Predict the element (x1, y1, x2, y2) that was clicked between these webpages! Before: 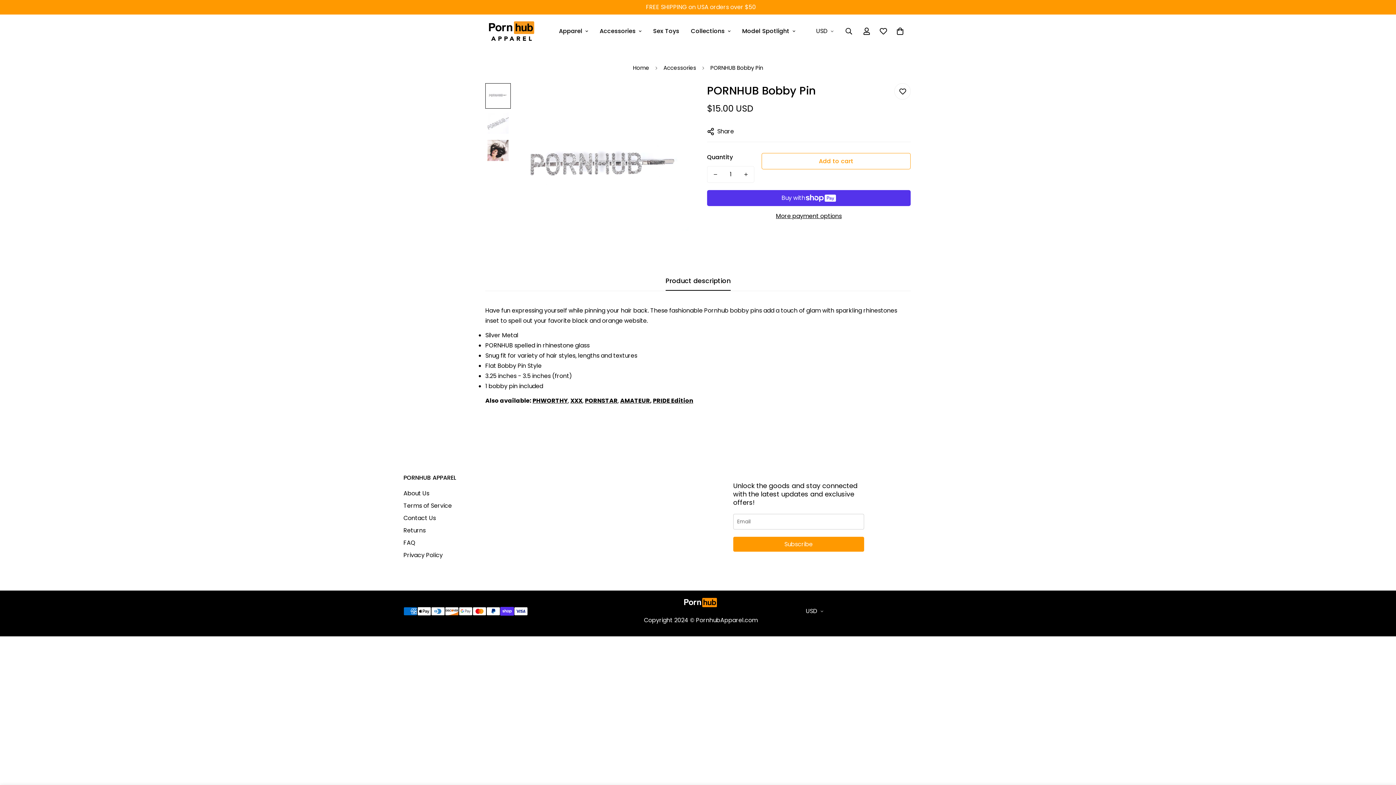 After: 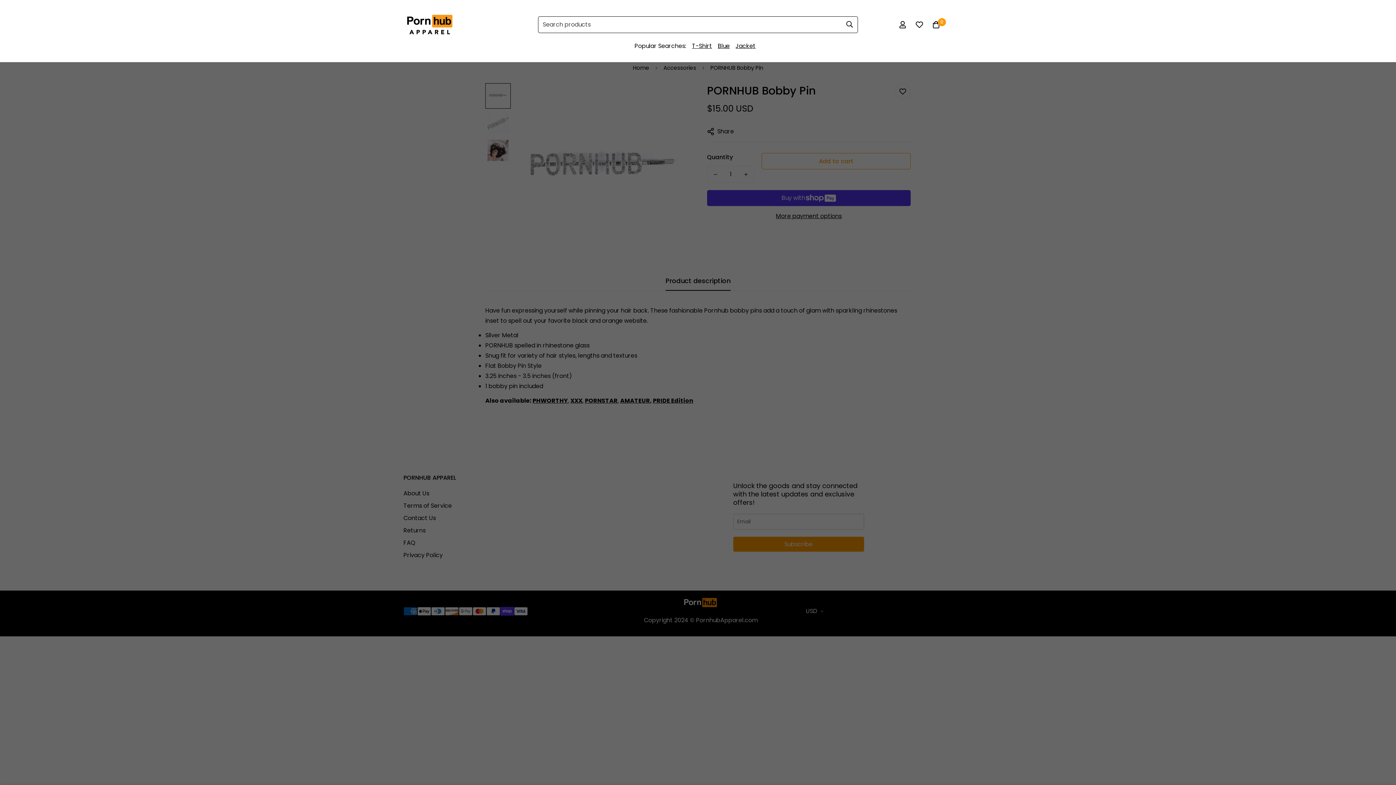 Action: label: Search bbox: (839, 23, 858, 39)